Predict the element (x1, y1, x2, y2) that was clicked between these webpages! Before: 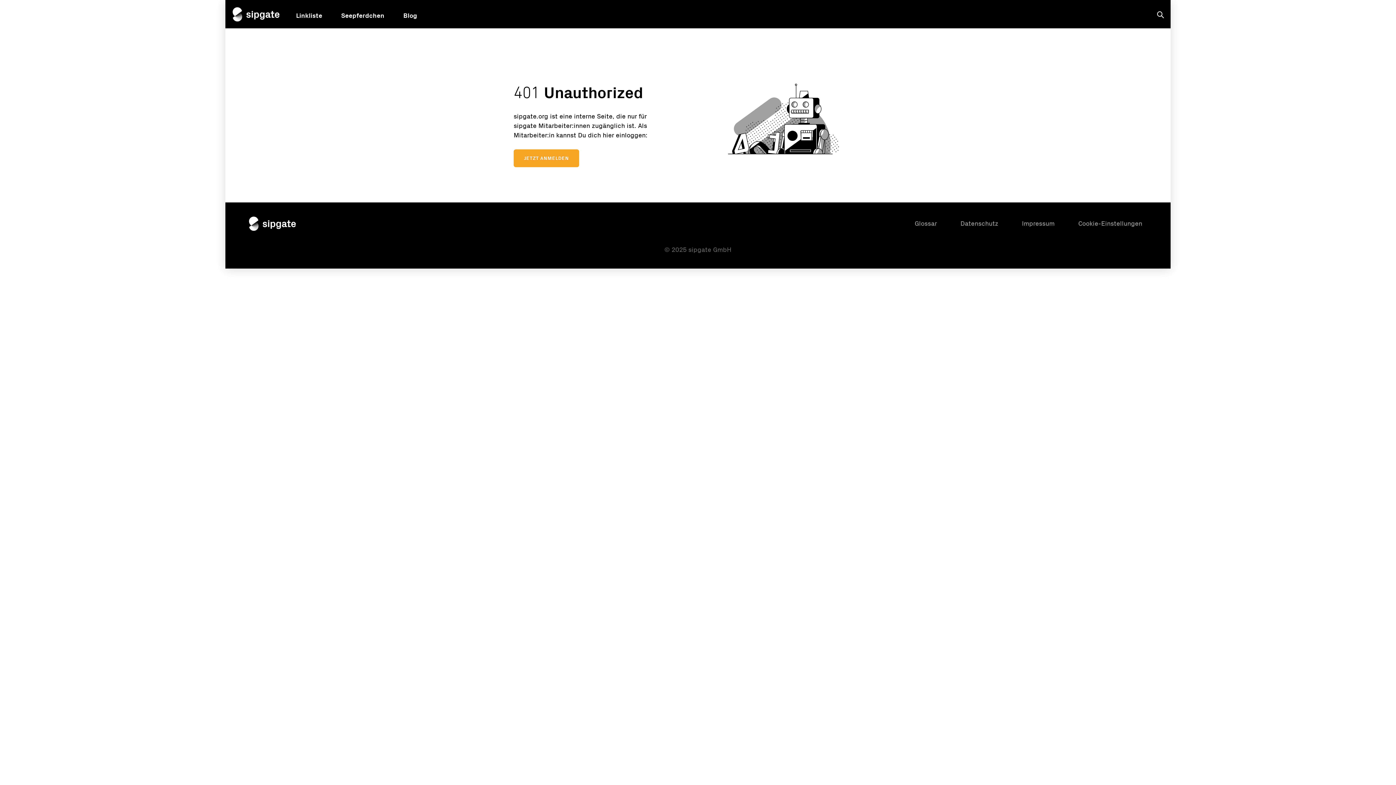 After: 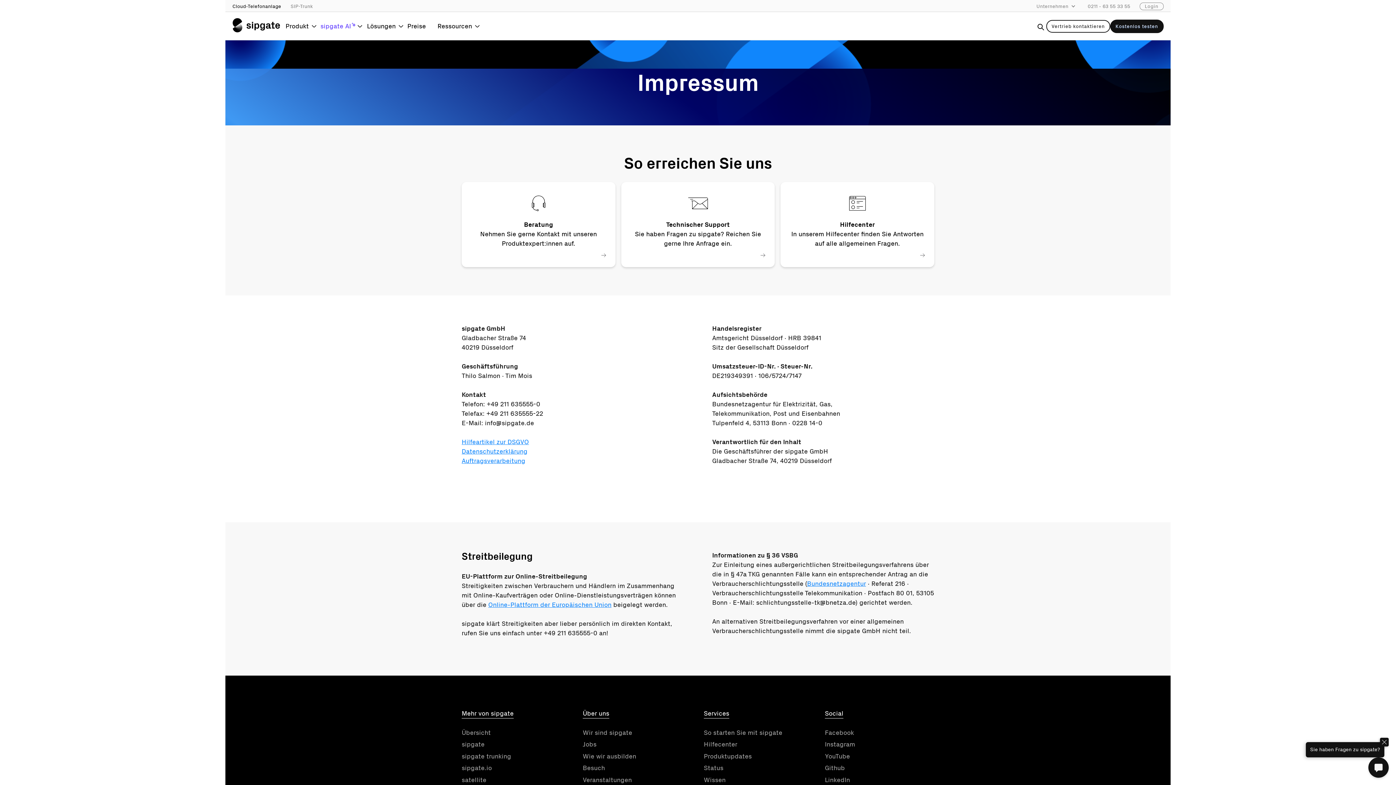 Action: label: Impressum bbox: (1017, 214, 1059, 232)